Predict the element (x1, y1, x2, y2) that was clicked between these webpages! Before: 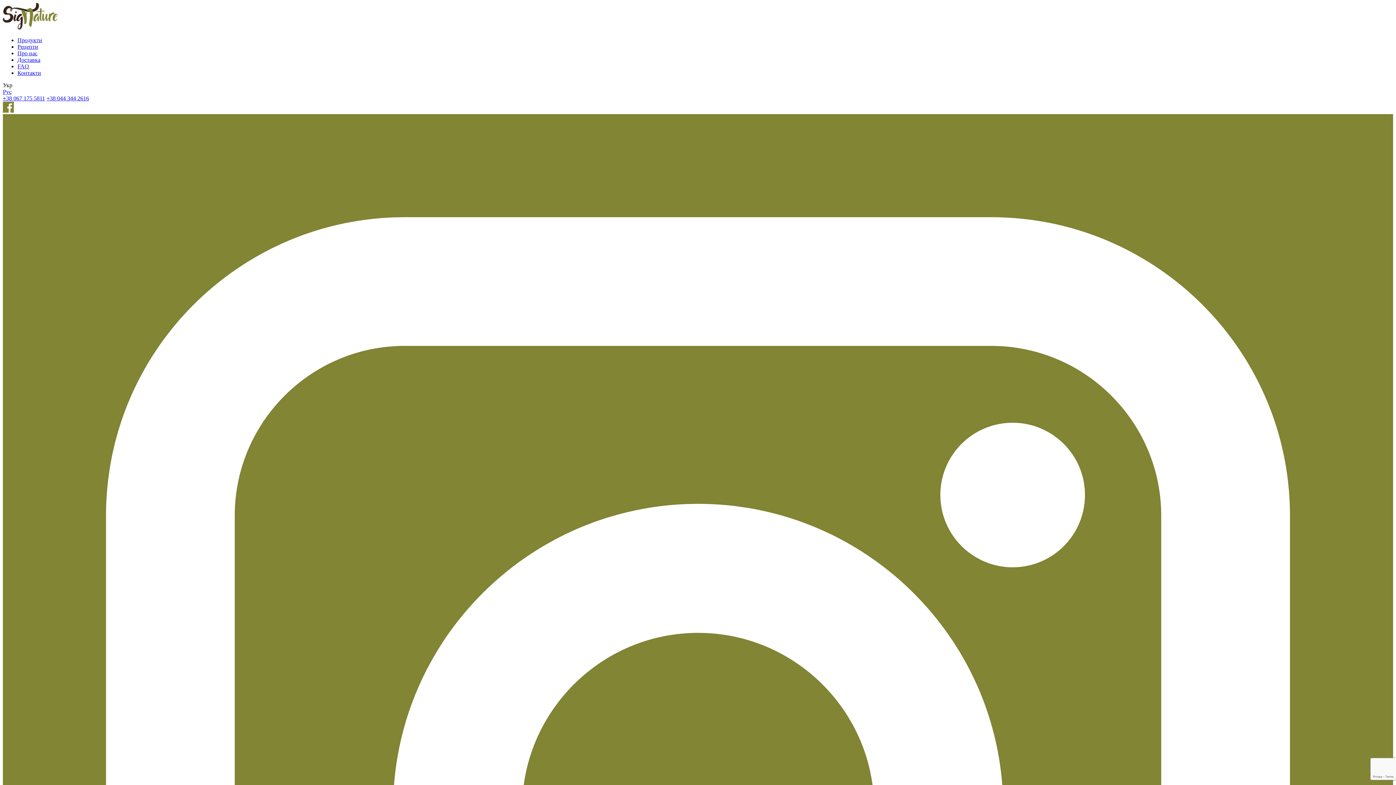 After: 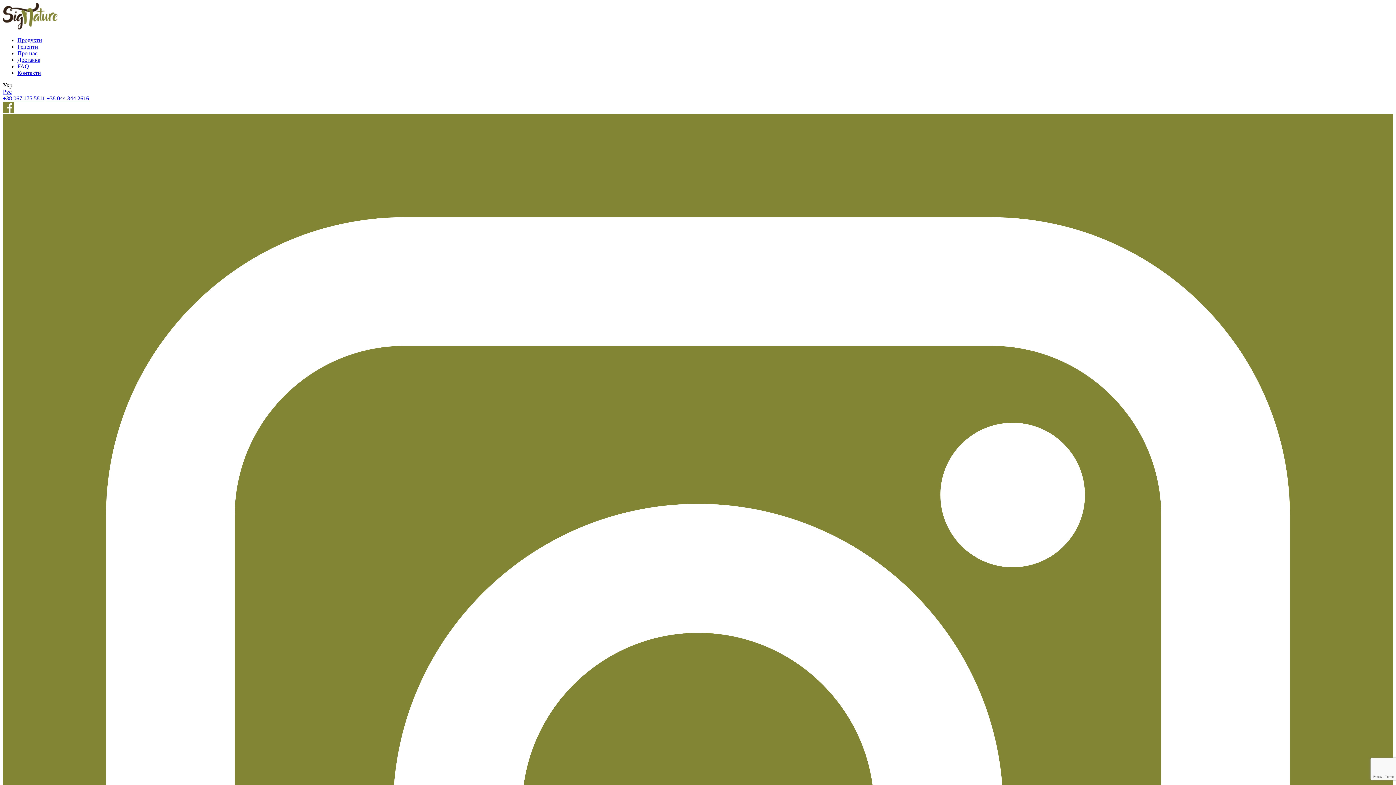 Action: label:   bbox: (2, 107, 13, 113)